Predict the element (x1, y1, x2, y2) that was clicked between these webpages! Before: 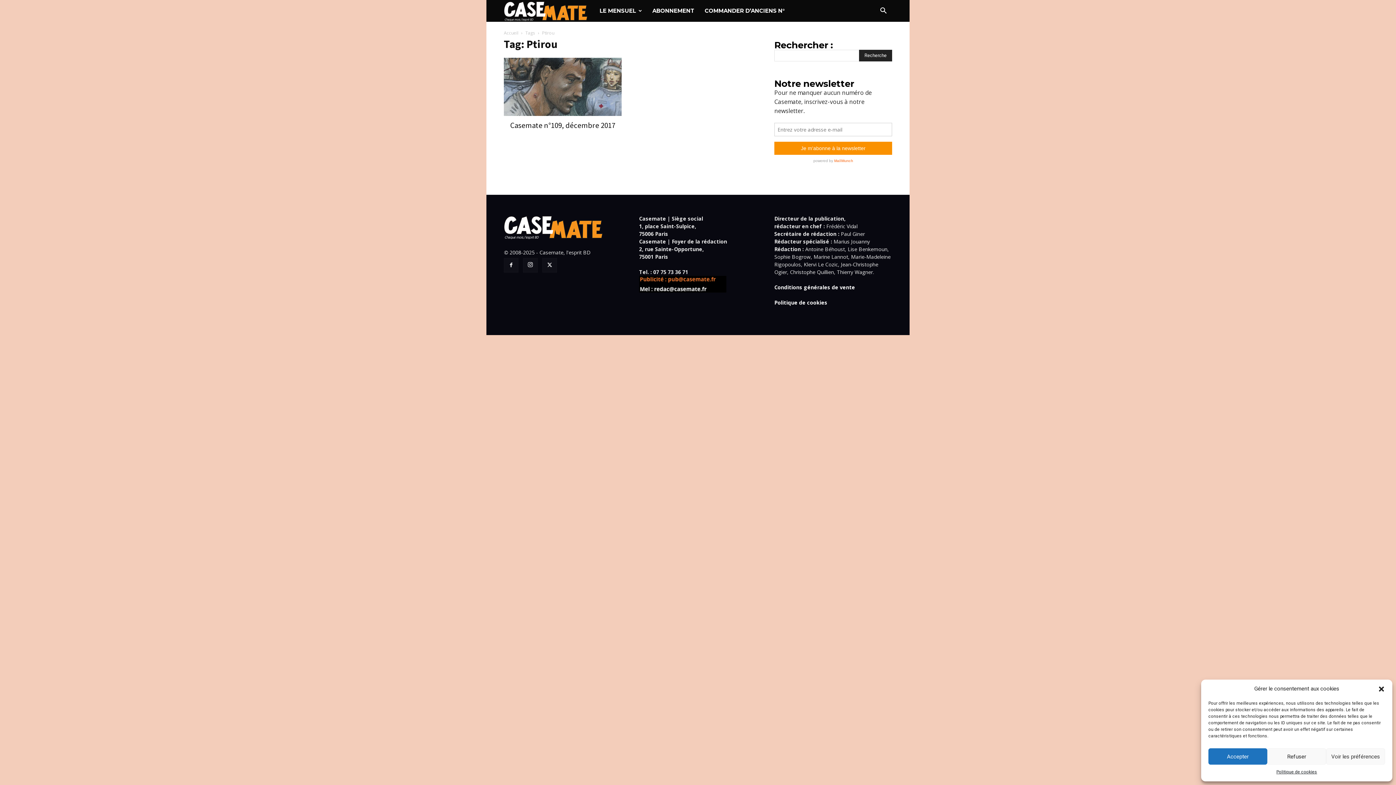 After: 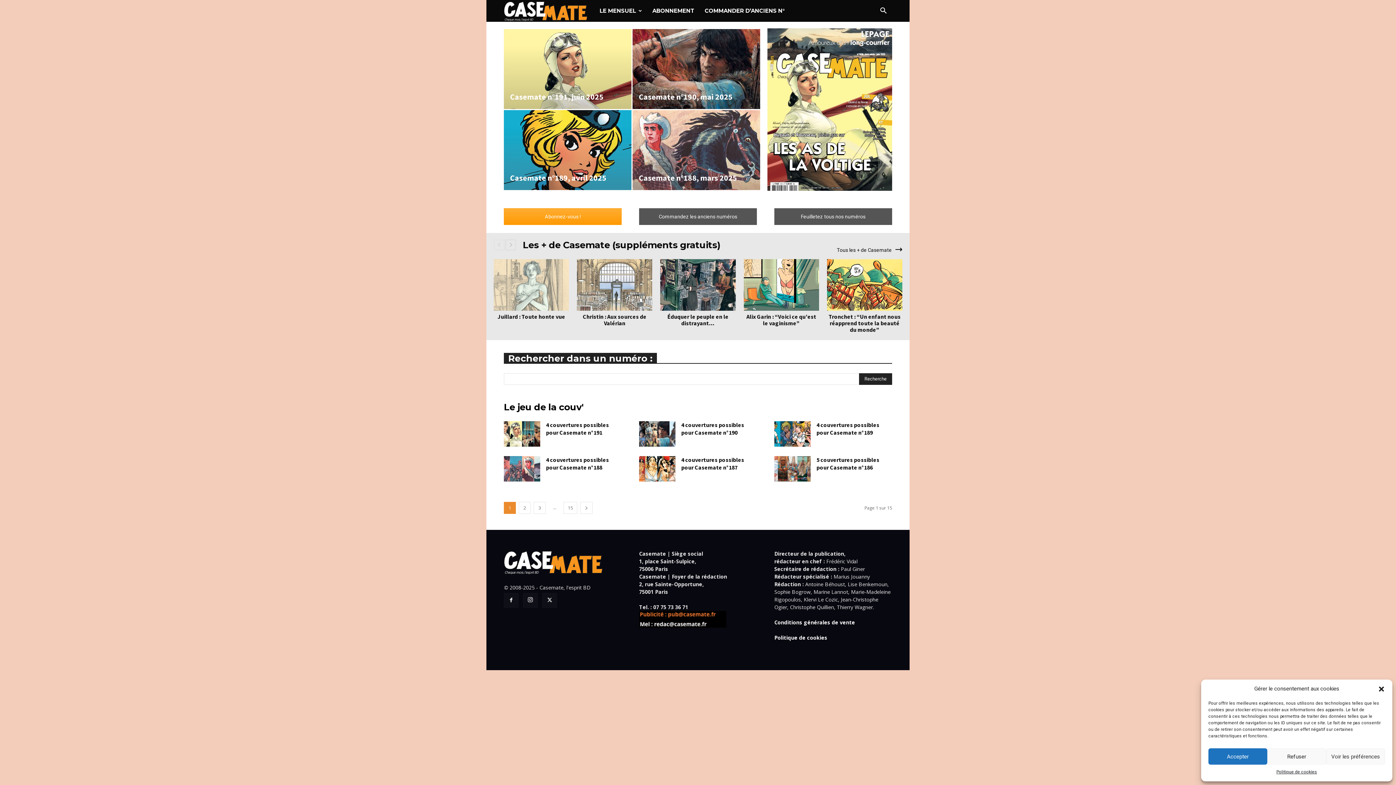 Action: bbox: (504, 29, 518, 36) label: Accueil